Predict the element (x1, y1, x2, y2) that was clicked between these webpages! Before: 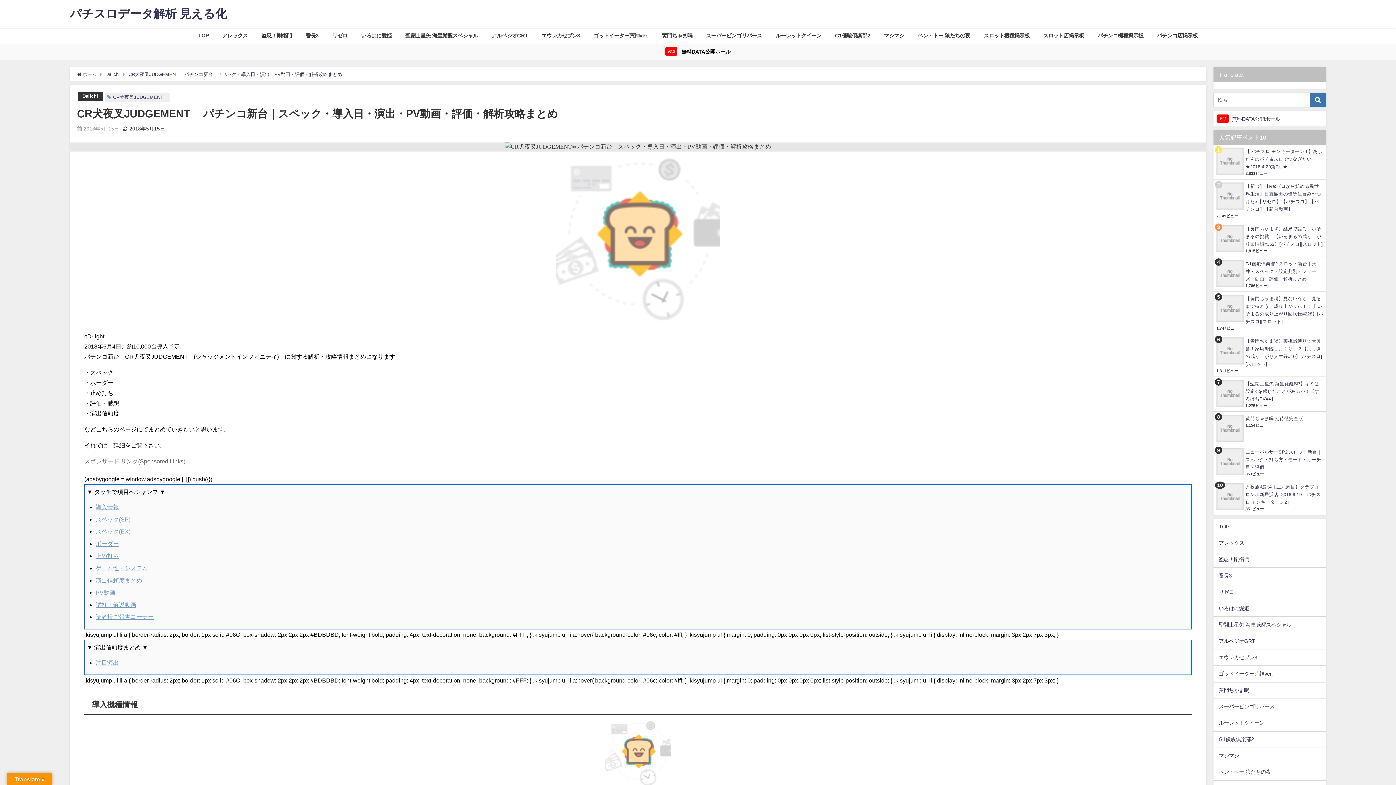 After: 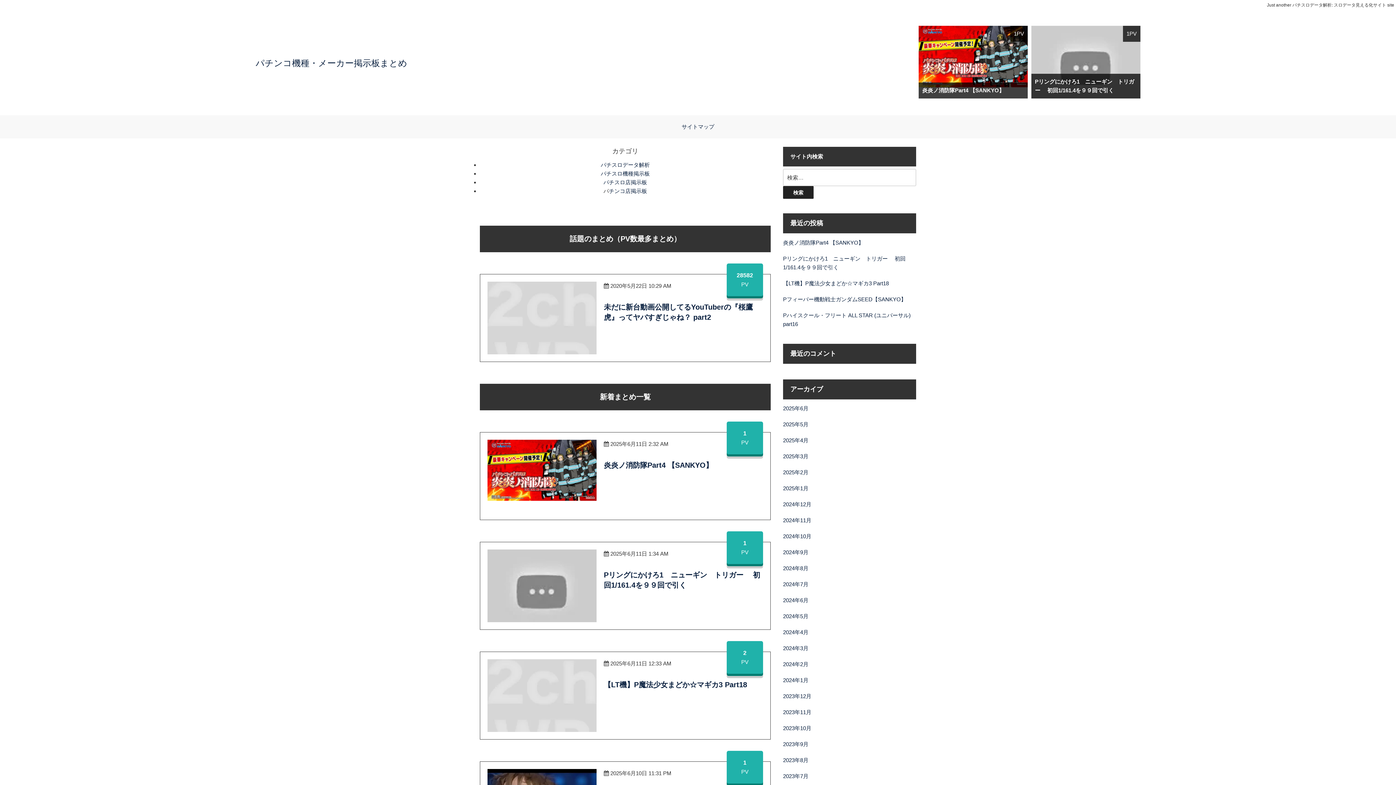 Action: label: パチンコ機種掲示板 bbox: (1091, 27, 1150, 43)